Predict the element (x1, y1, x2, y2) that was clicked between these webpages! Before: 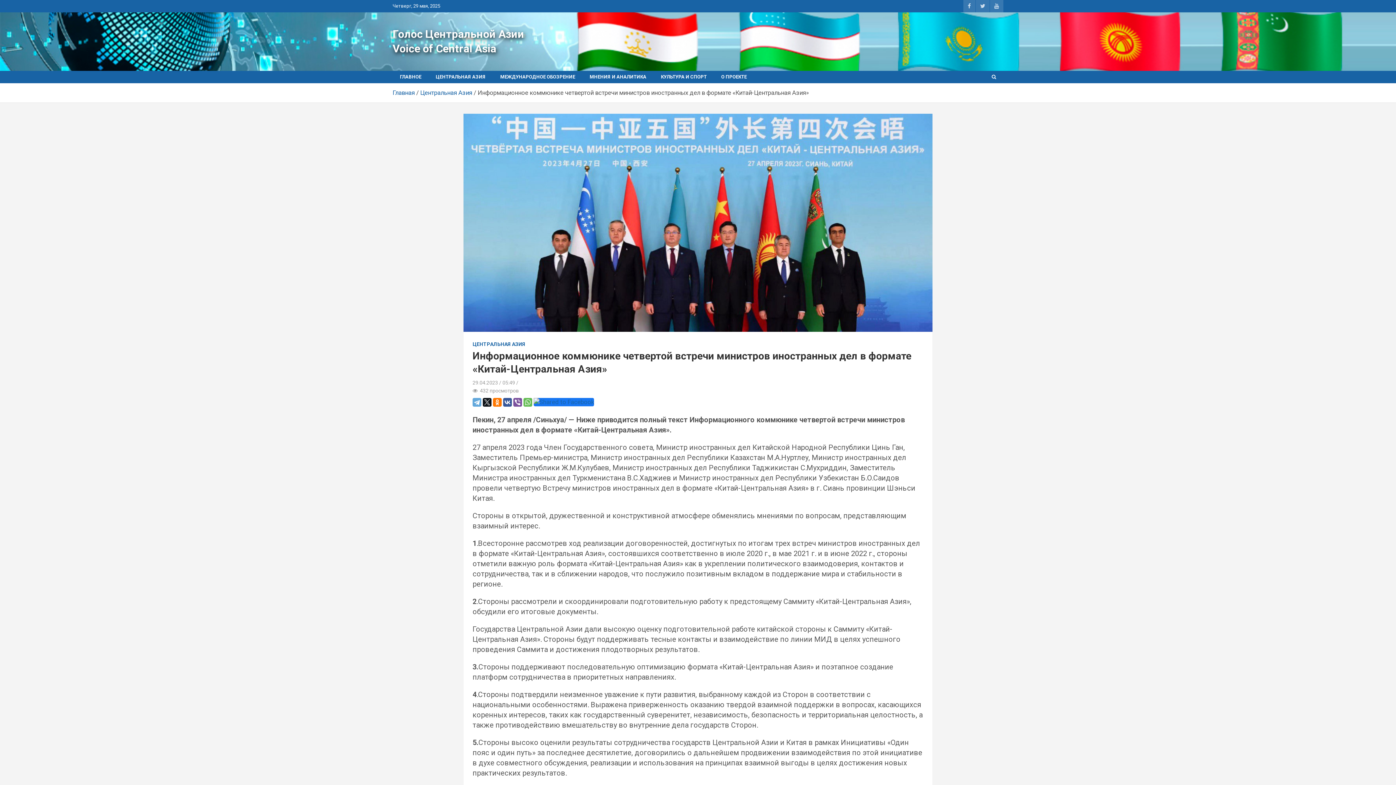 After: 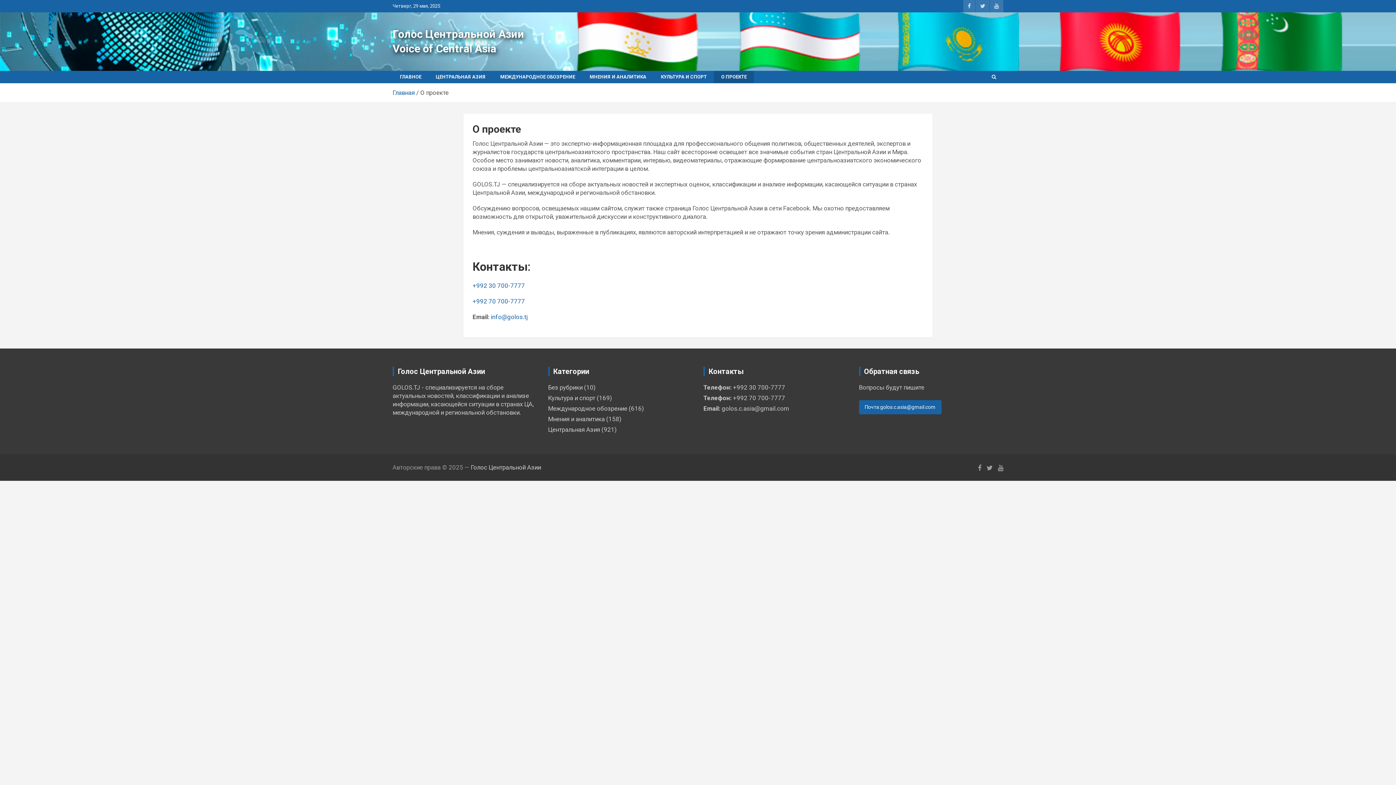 Action: bbox: (714, 70, 754, 83) label: О ПРОЕКТЕ